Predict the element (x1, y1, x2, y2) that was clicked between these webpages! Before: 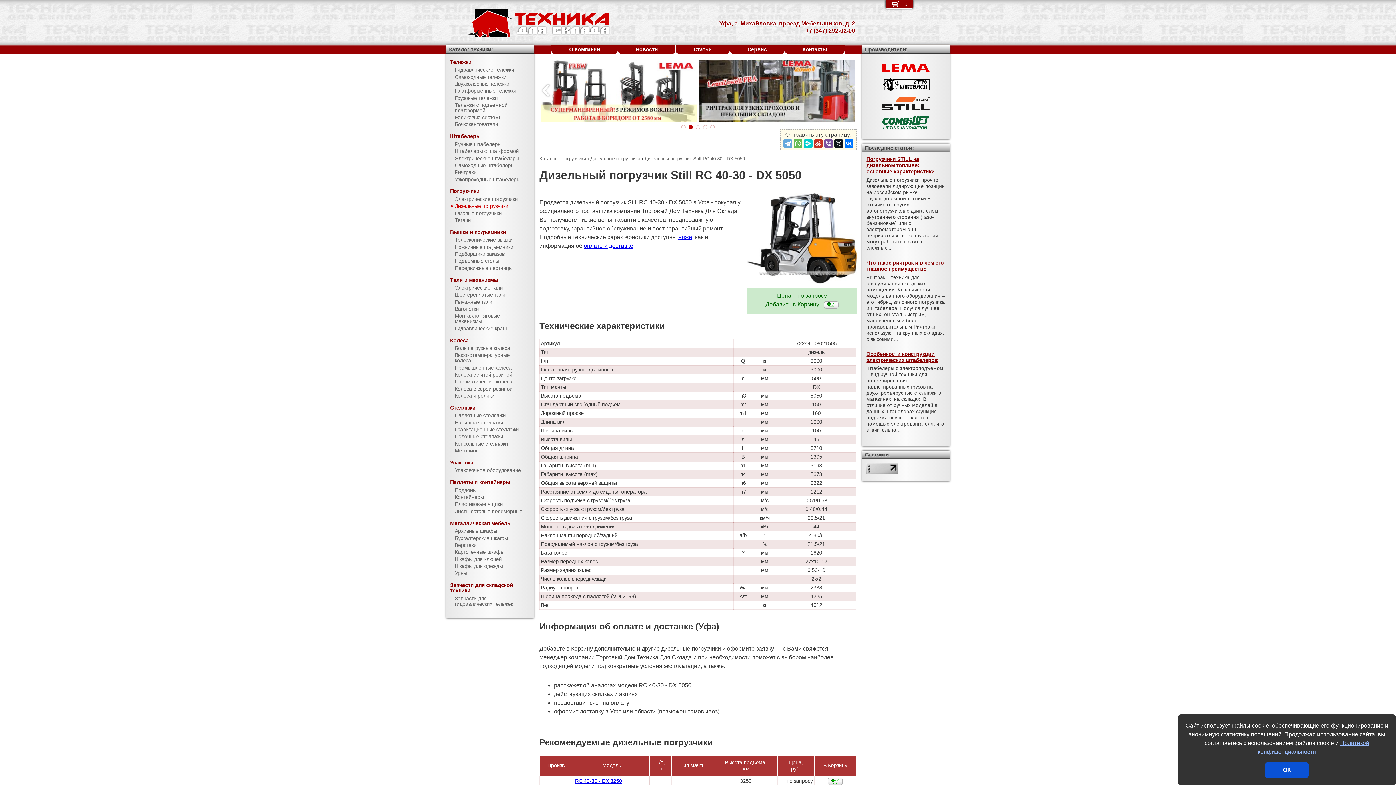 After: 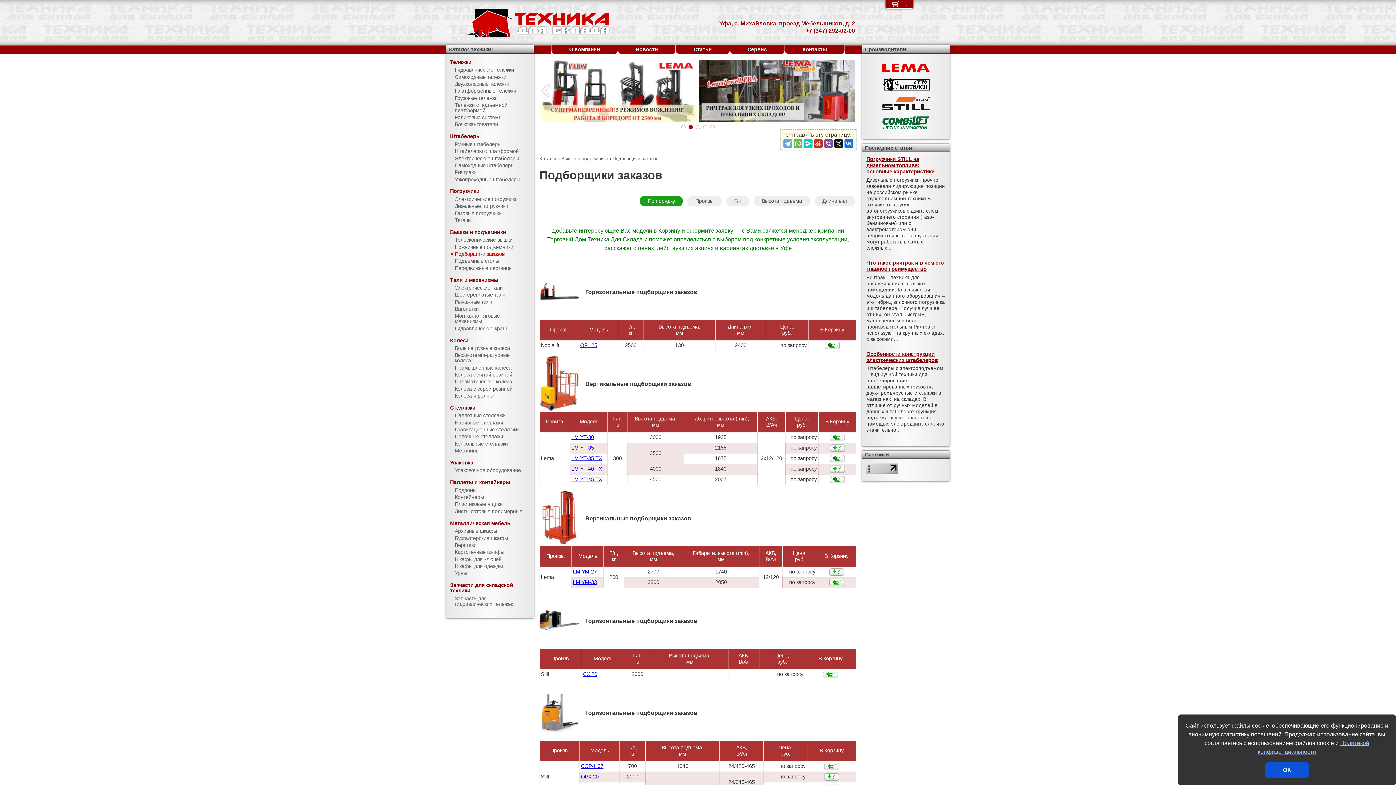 Action: bbox: (446, 250, 533, 257) label: Подборщики заказов